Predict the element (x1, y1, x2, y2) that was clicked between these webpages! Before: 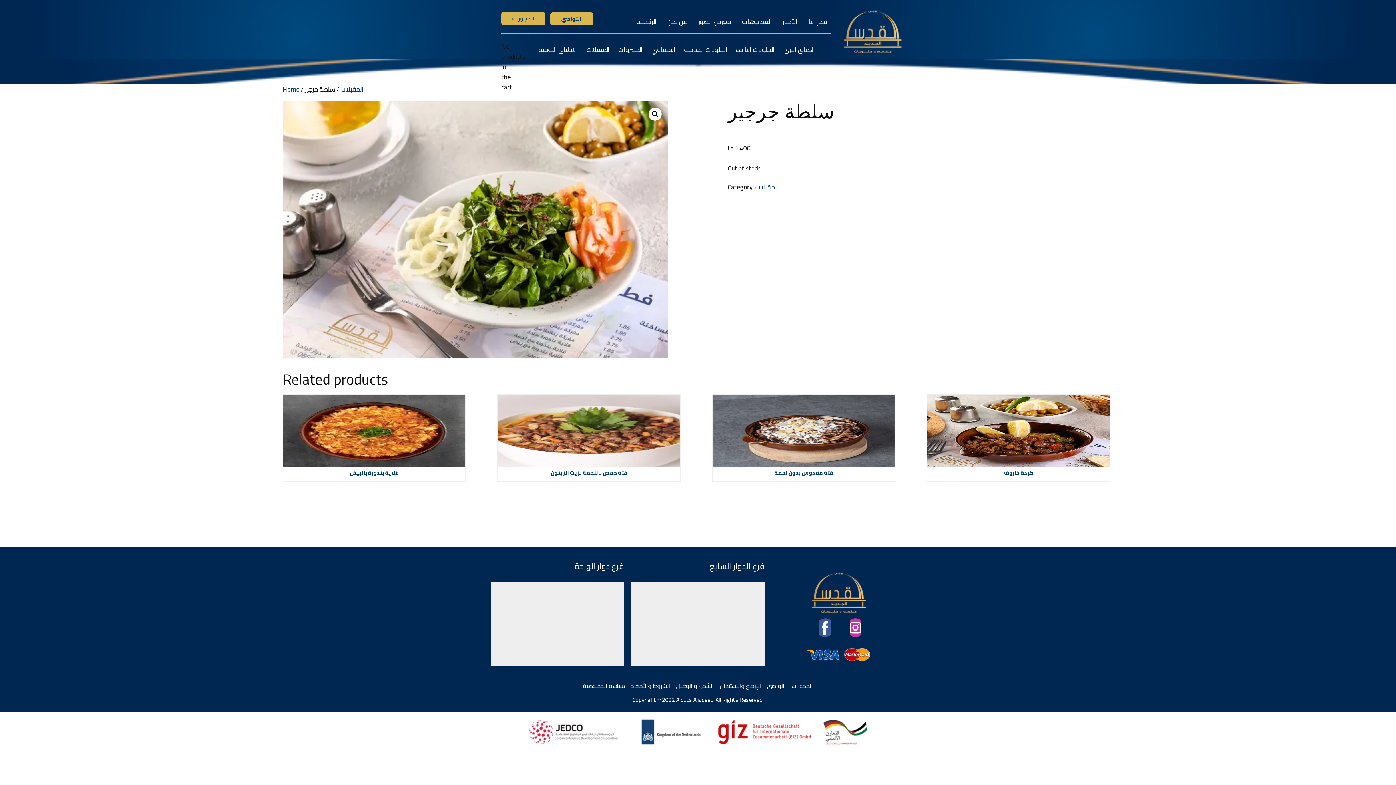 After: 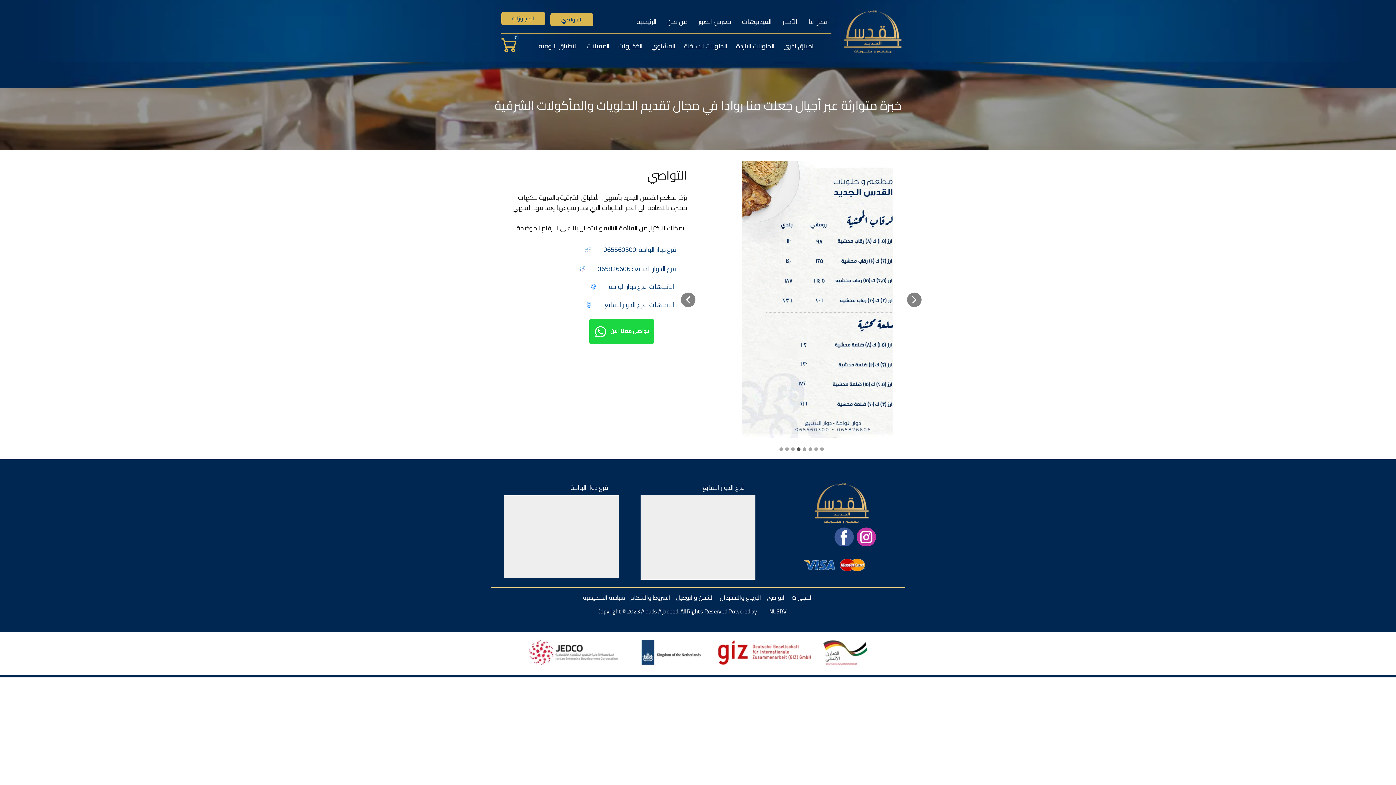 Action: bbox: (764, 679, 789, 692) label: التواصي